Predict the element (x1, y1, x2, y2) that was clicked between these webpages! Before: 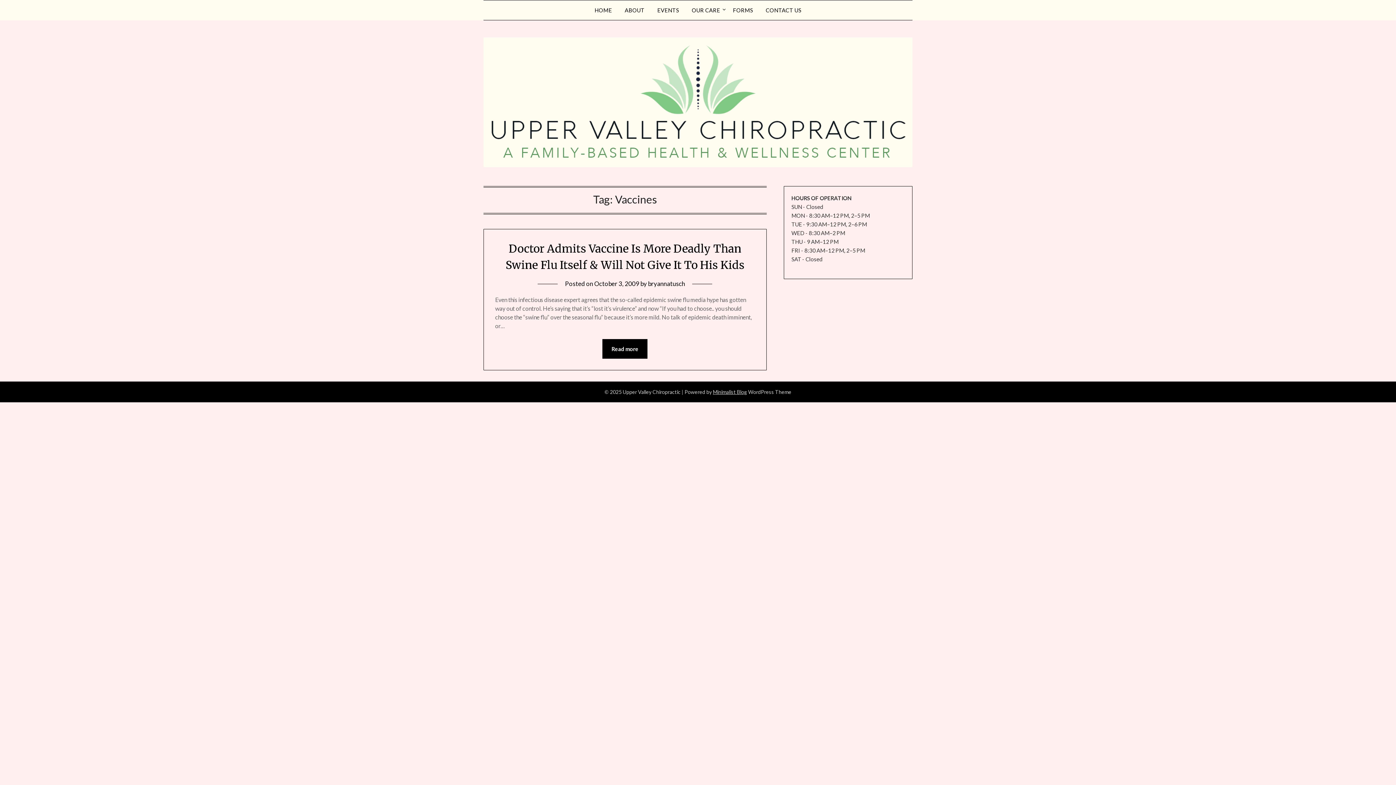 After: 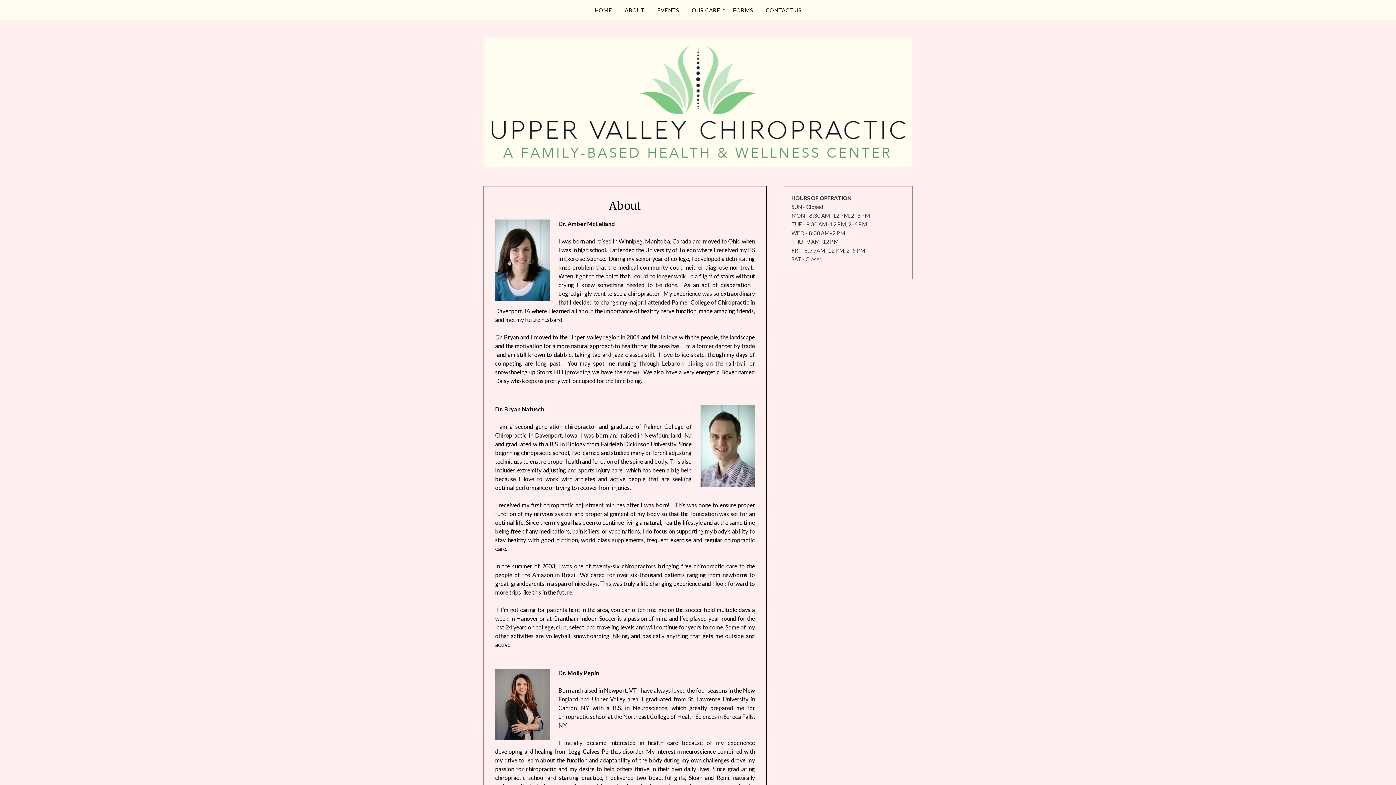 Action: bbox: (619, 0, 650, 20) label: ABOUT